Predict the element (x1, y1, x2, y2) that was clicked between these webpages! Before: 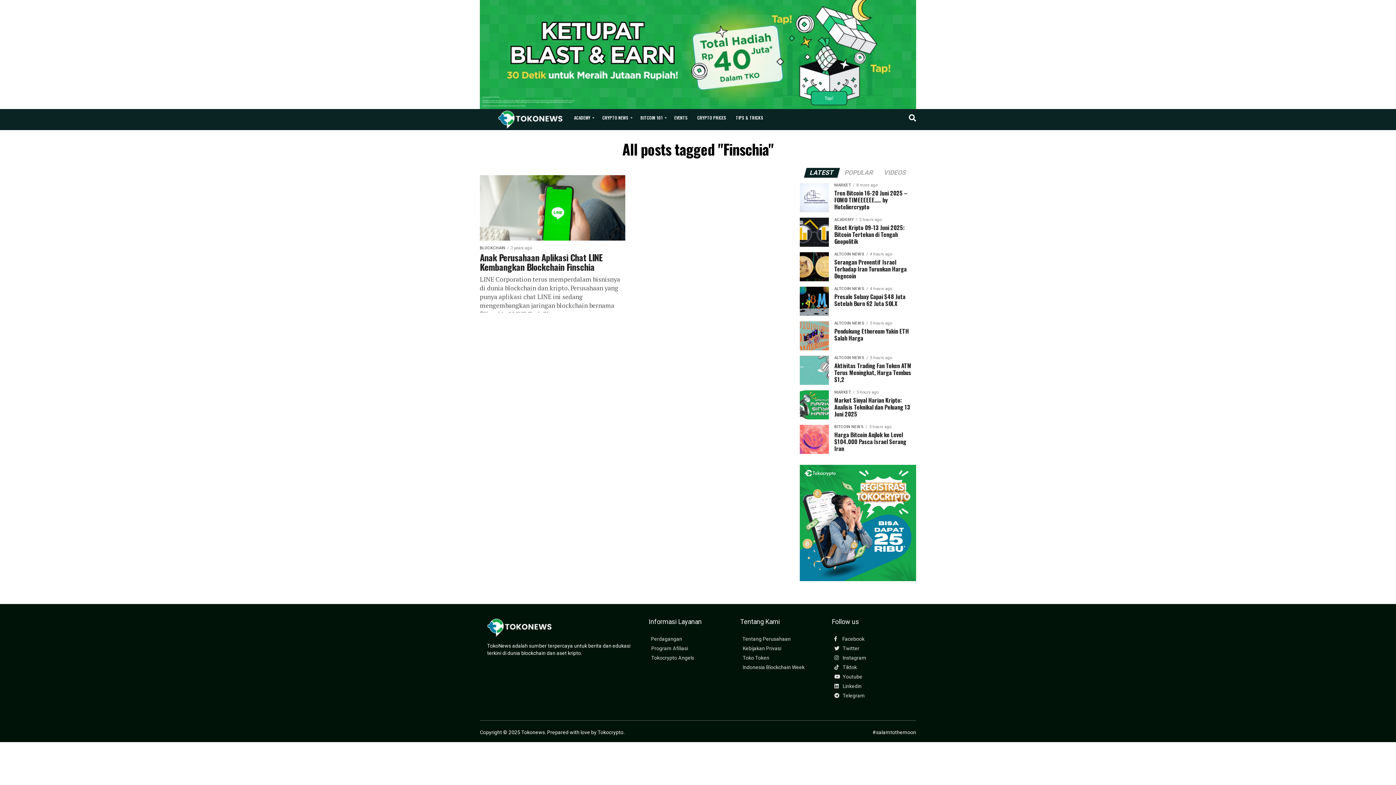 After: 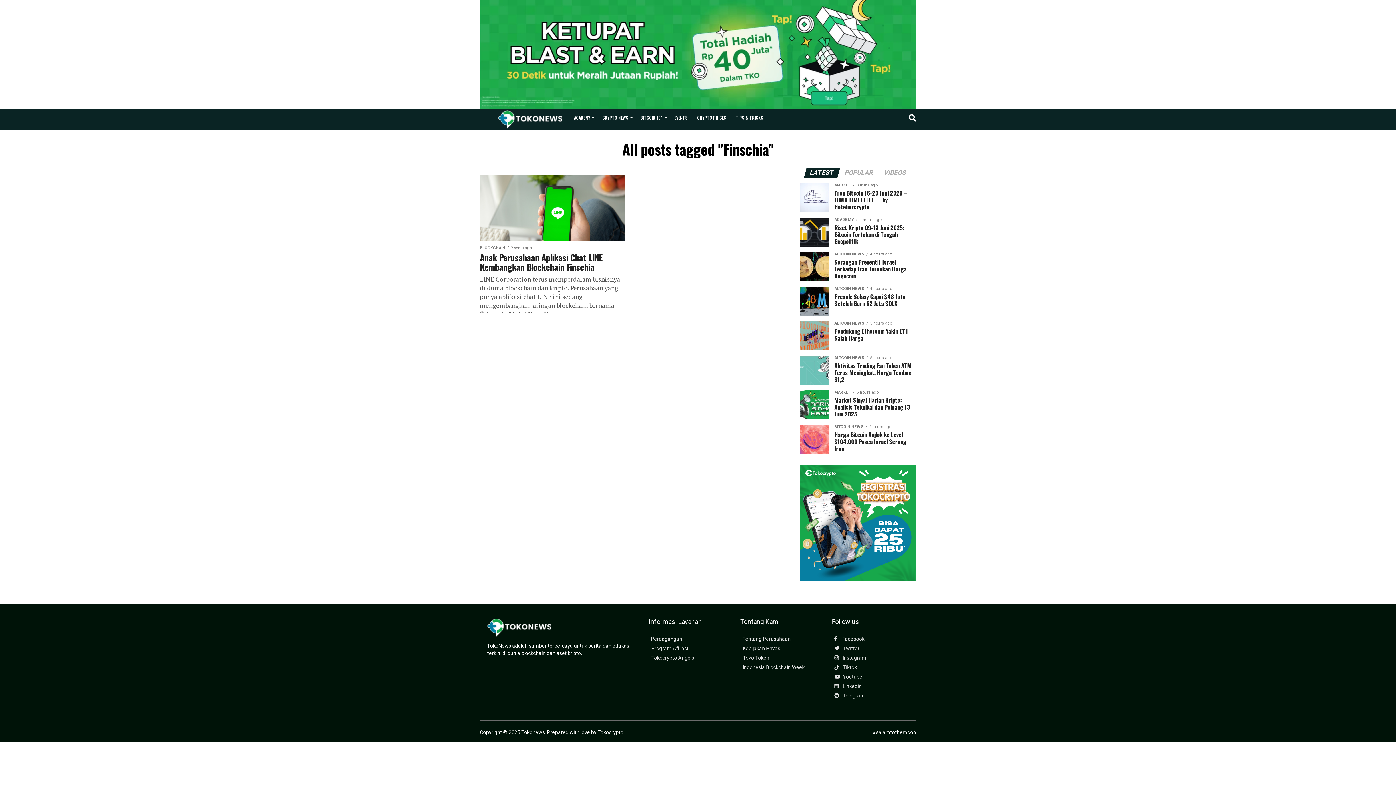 Action: label: Program Afiliasi bbox: (651, 646, 728, 655)